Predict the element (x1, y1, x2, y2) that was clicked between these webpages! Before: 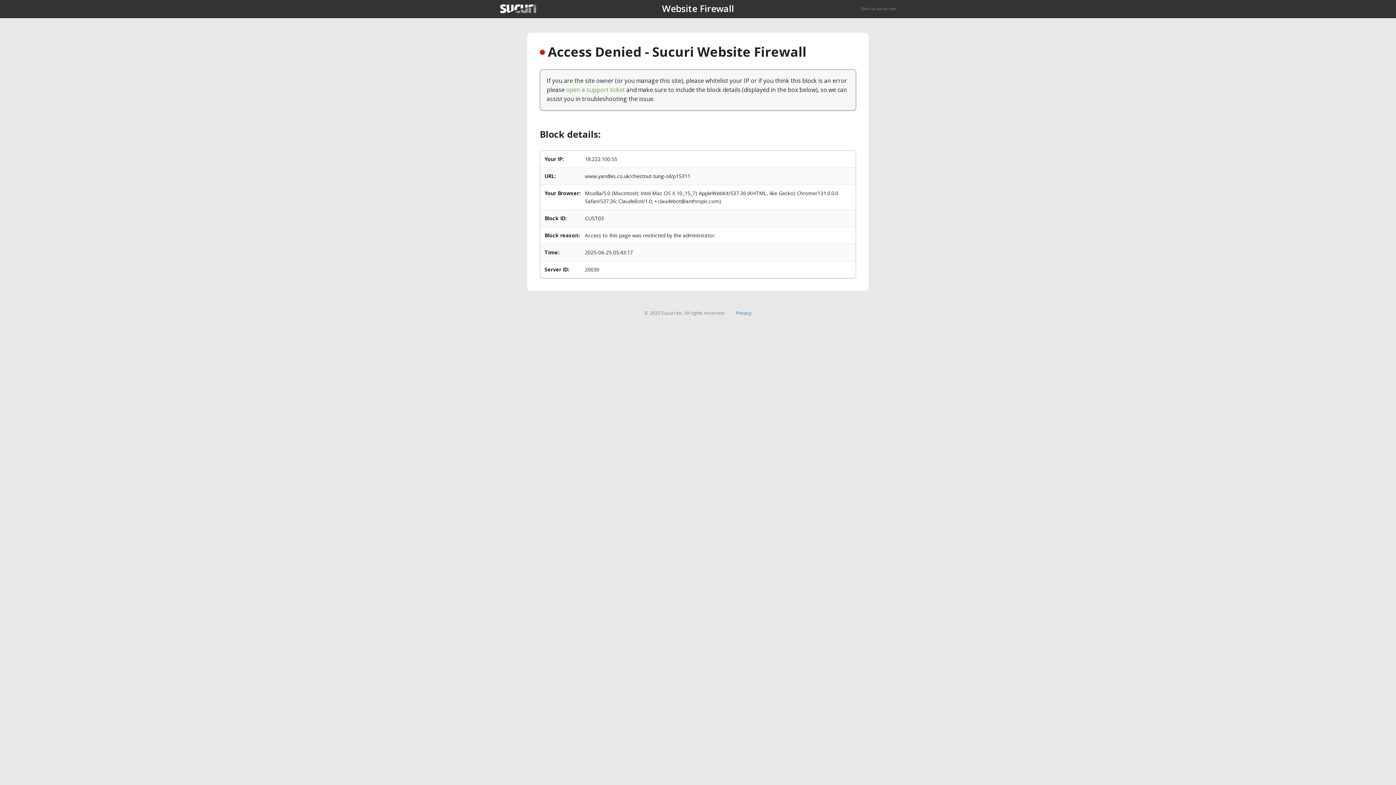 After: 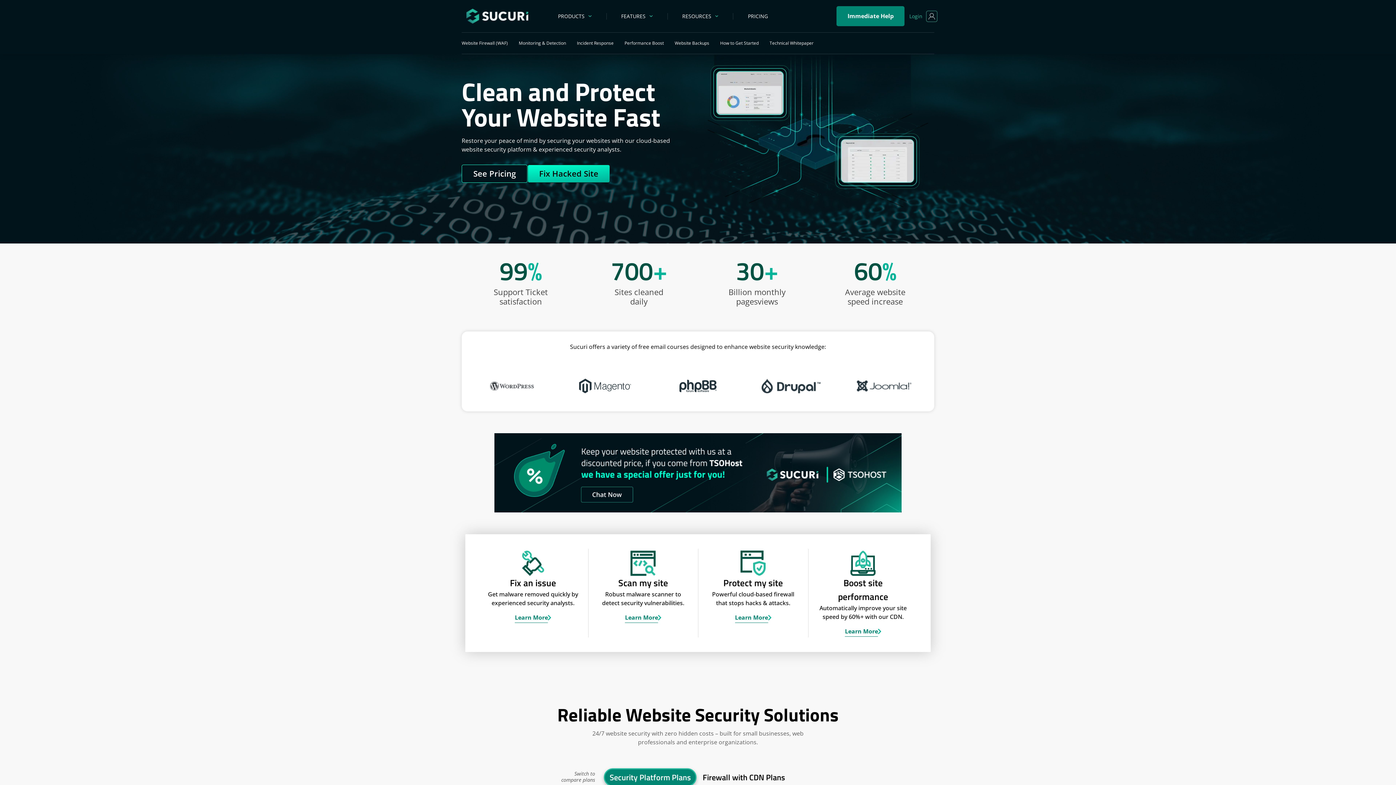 Action: label: Back to sucuri.net bbox: (861, 5, 896, 11)